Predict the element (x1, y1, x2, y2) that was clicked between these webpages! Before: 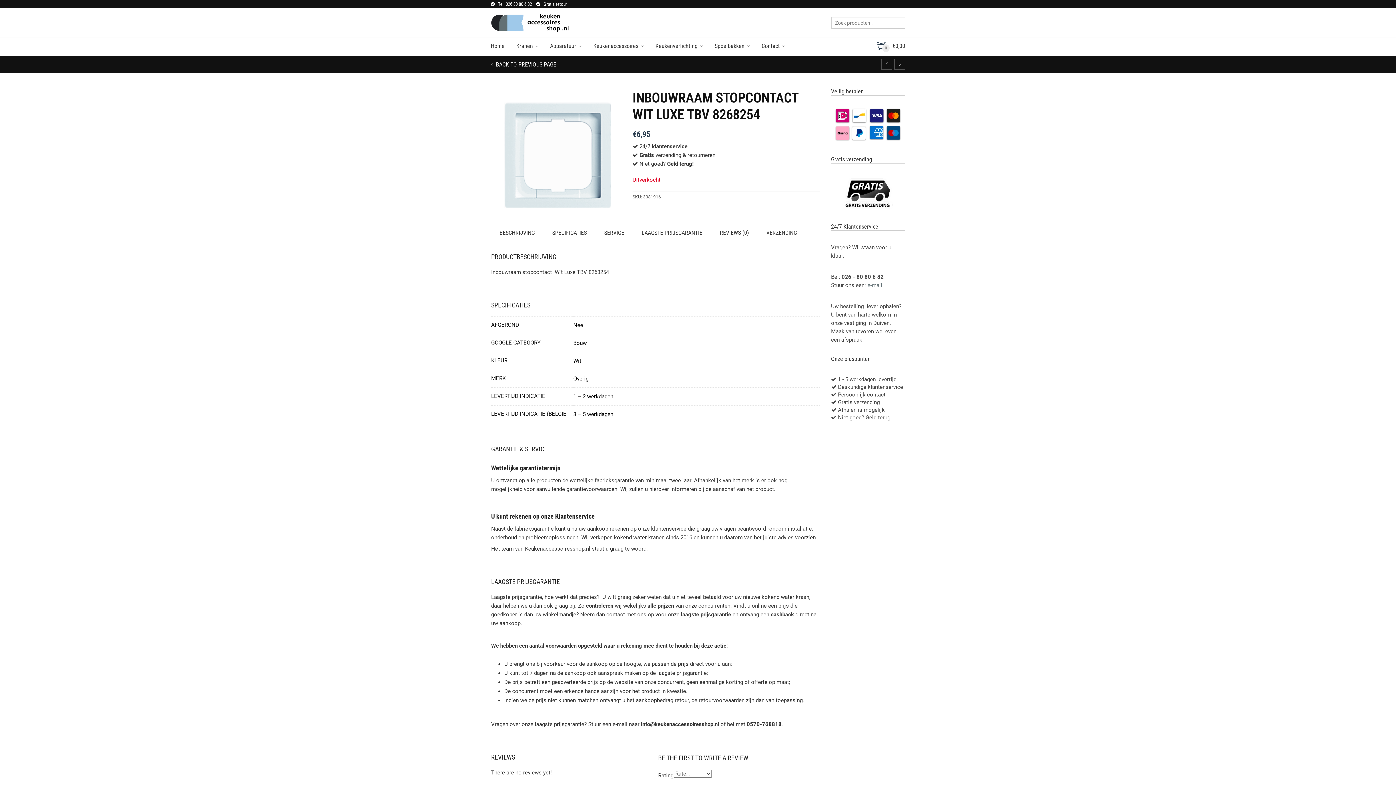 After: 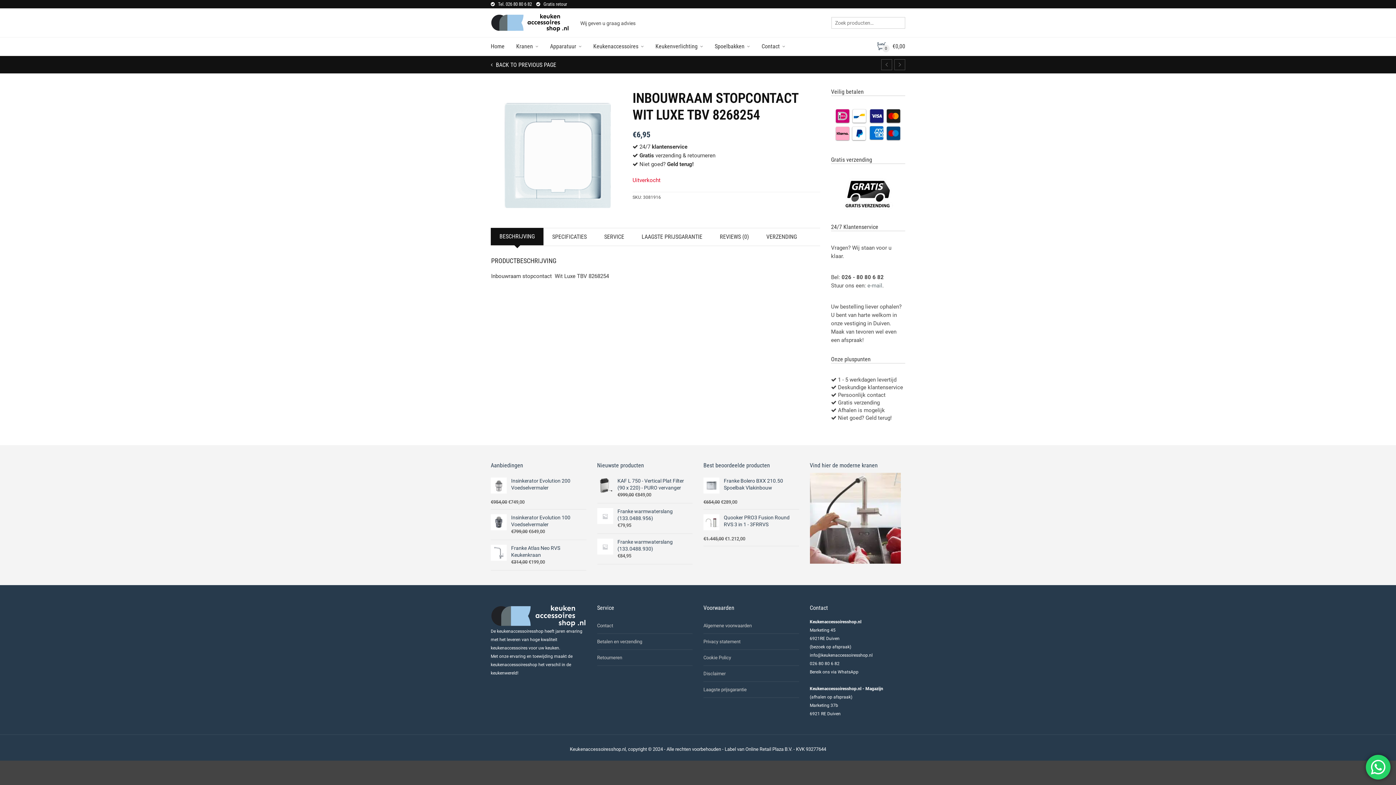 Action: label: BESCHRIJVING bbox: (490, 224, 543, 241)